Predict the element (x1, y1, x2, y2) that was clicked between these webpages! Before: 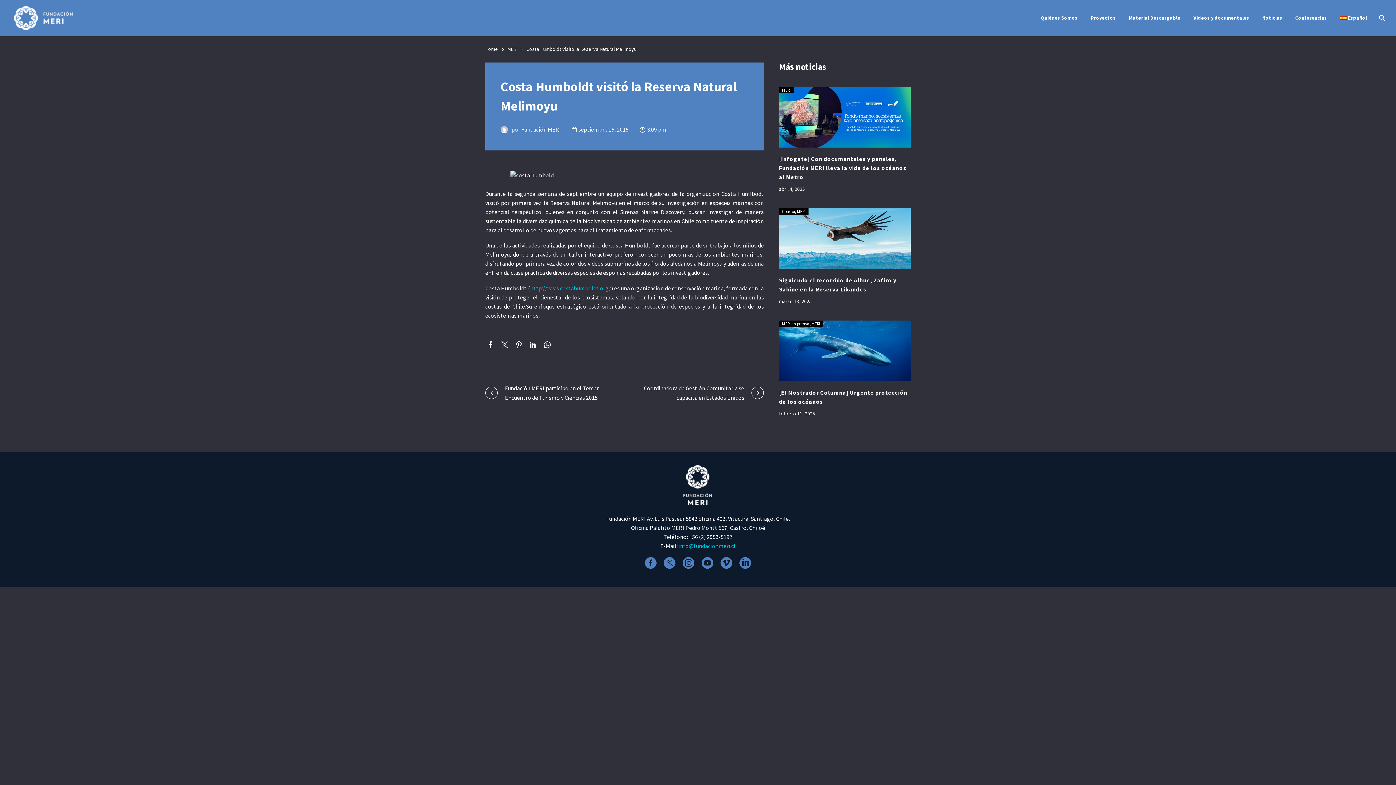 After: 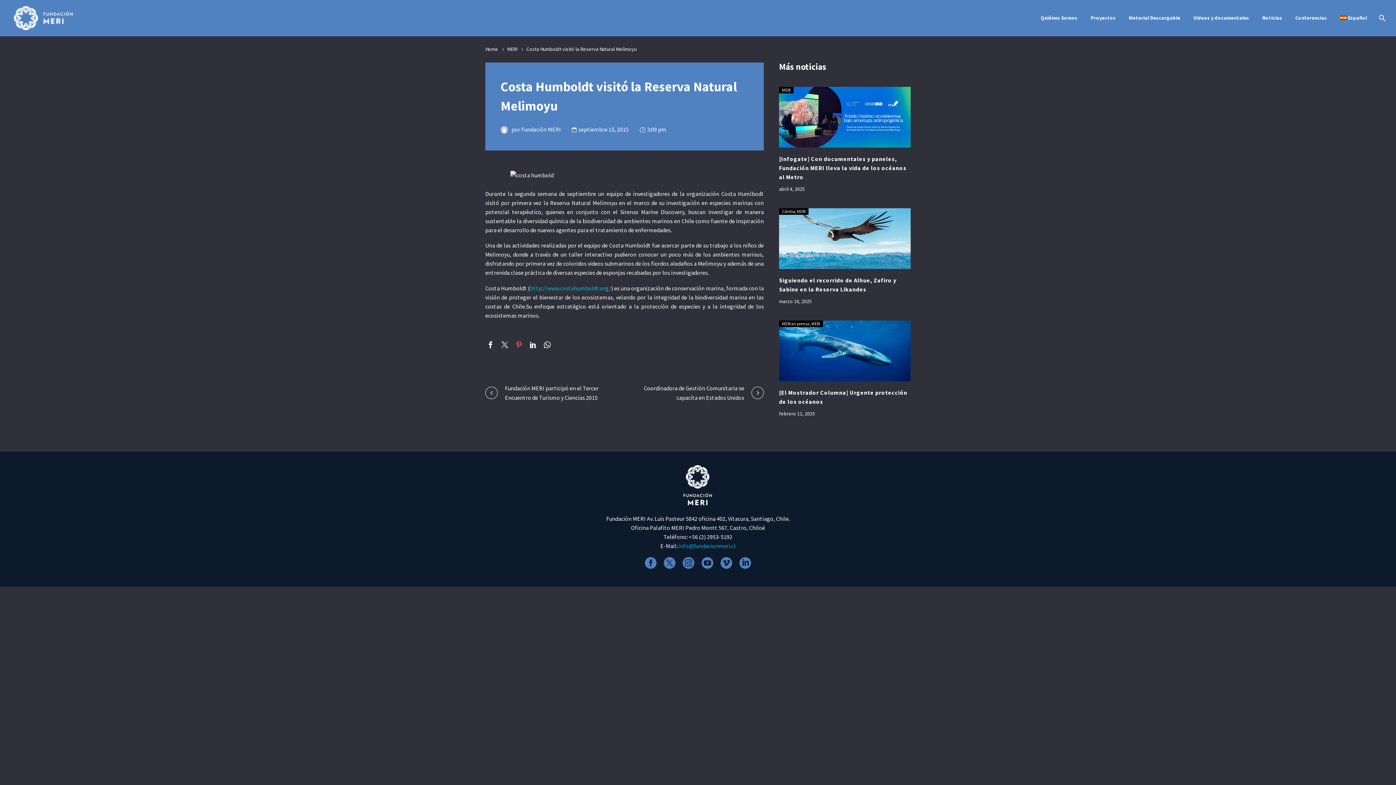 Action: bbox: (515, 341, 522, 348)